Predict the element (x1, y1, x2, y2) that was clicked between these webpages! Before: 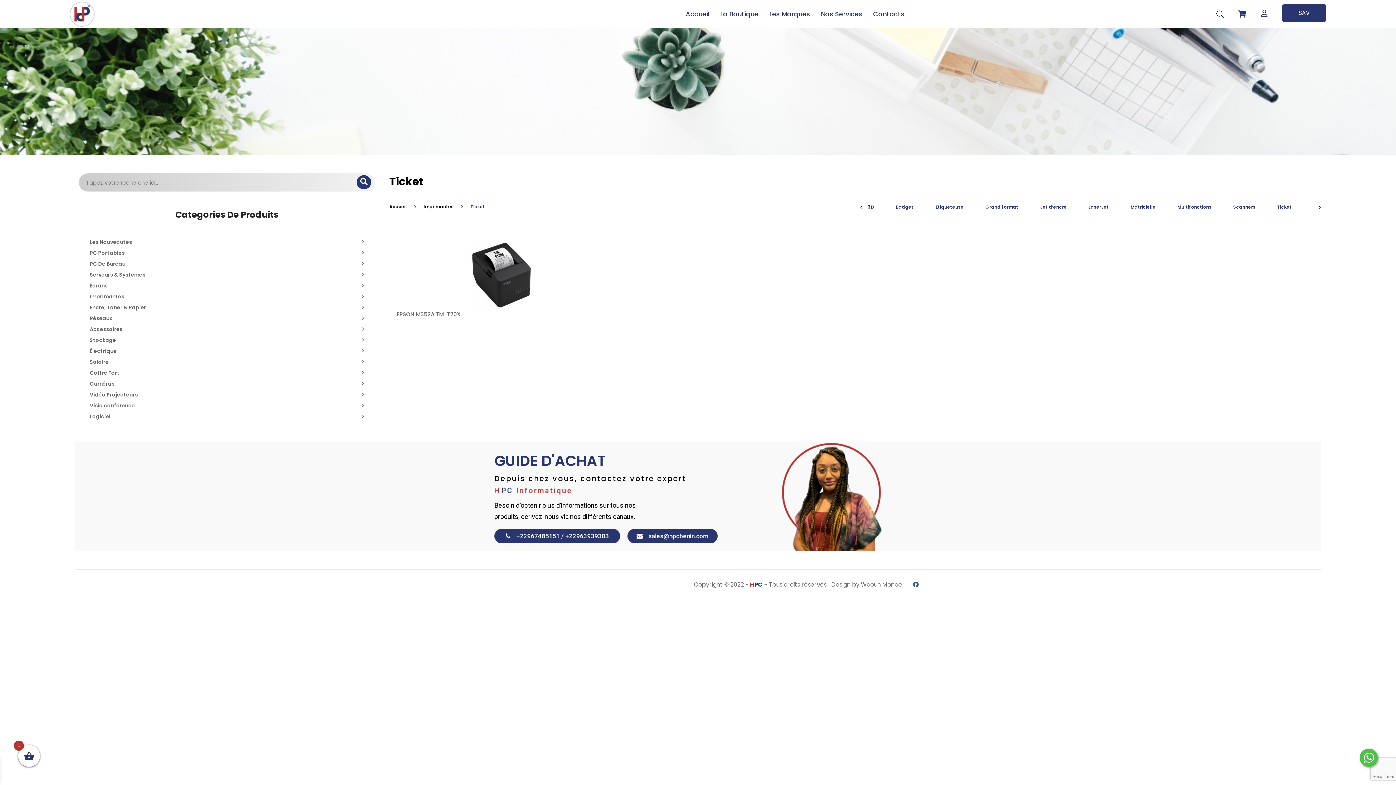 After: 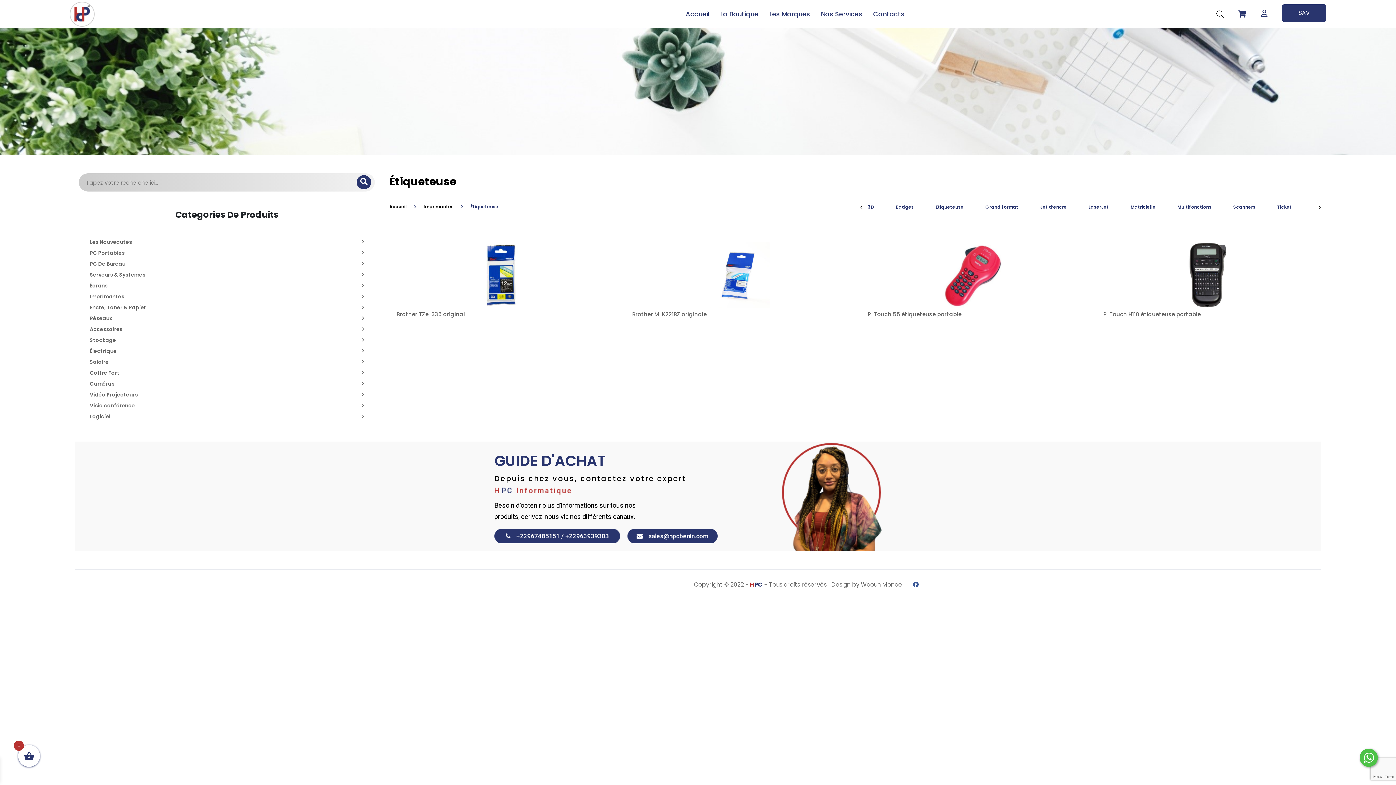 Action: label: Étiqueteuse bbox: (935, 203, 972, 210)